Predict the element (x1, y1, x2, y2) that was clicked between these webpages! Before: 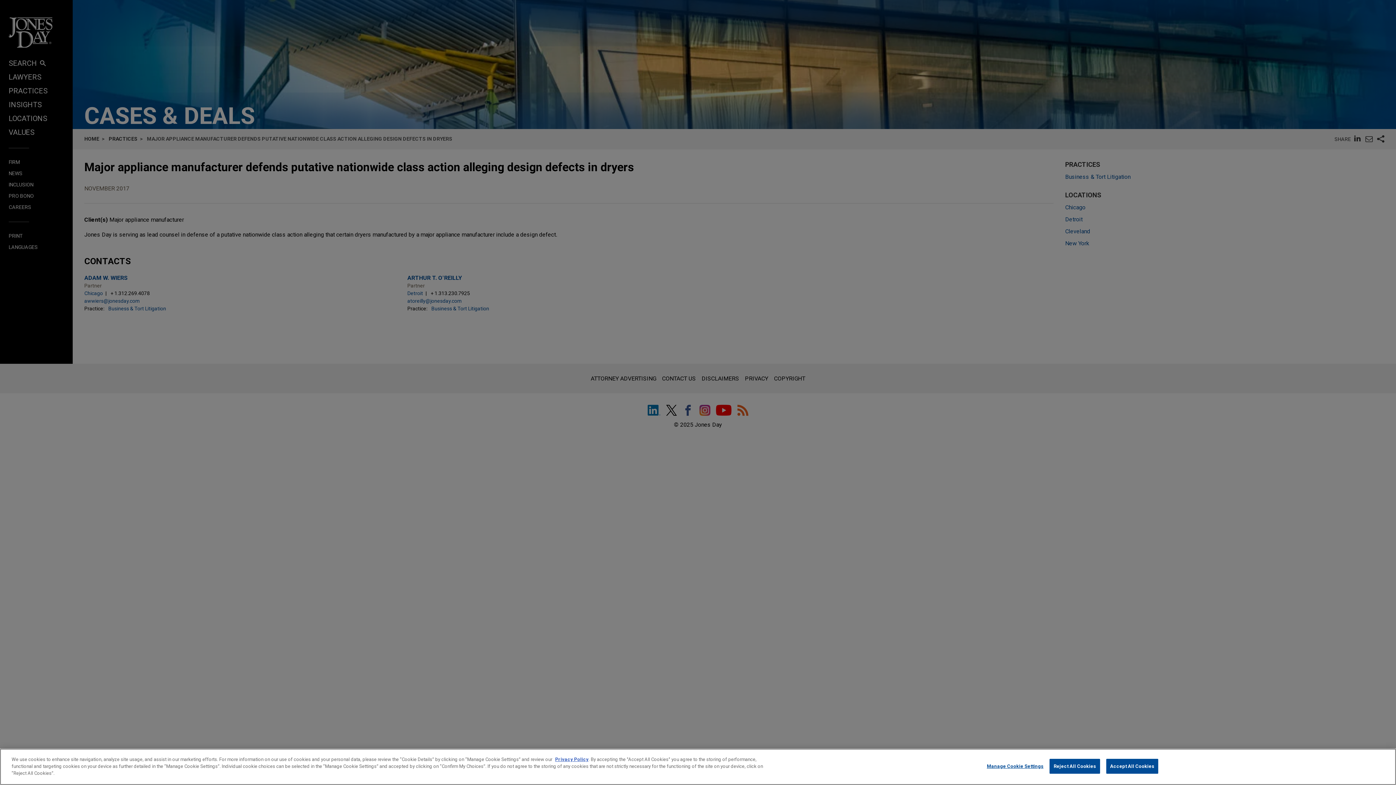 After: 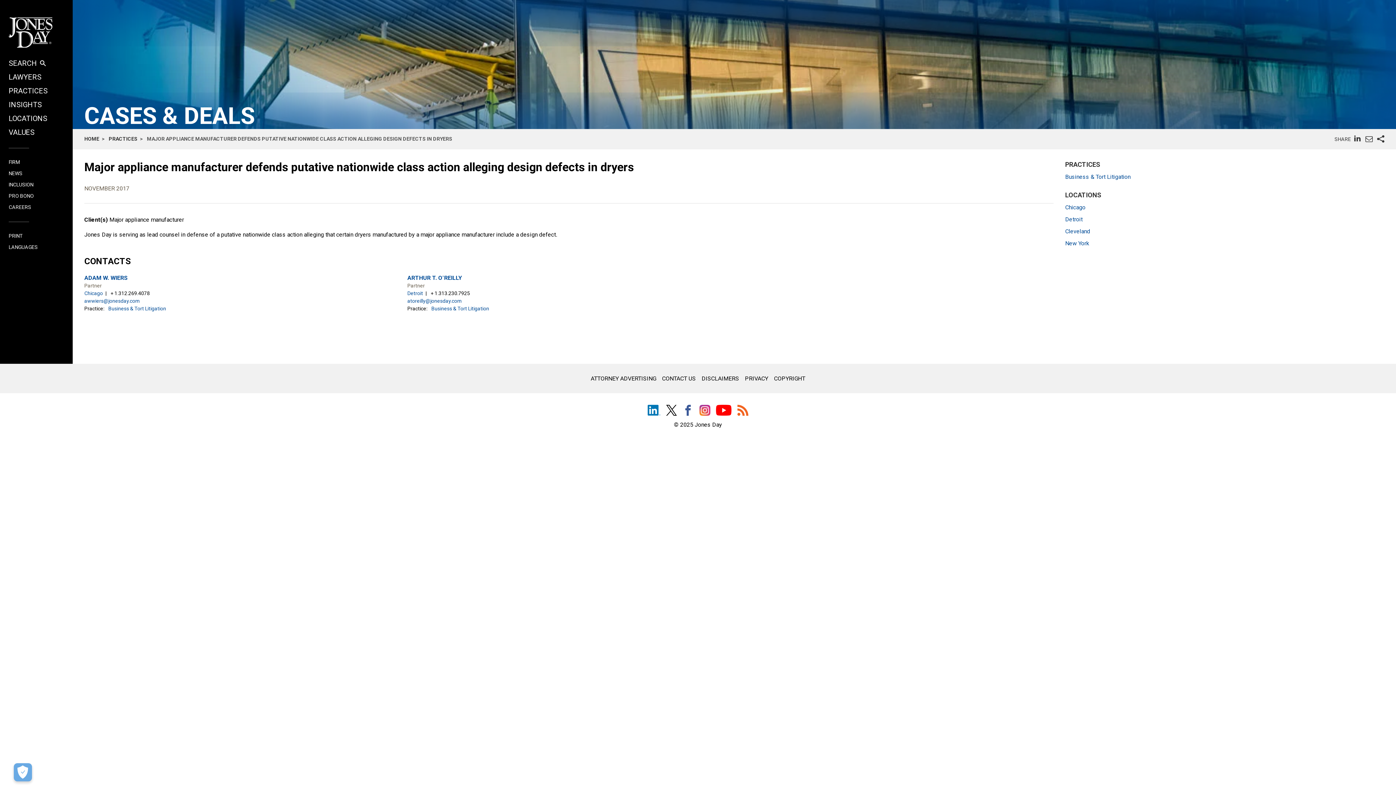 Action: label: Reject All Cookies bbox: (1049, 765, 1100, 780)